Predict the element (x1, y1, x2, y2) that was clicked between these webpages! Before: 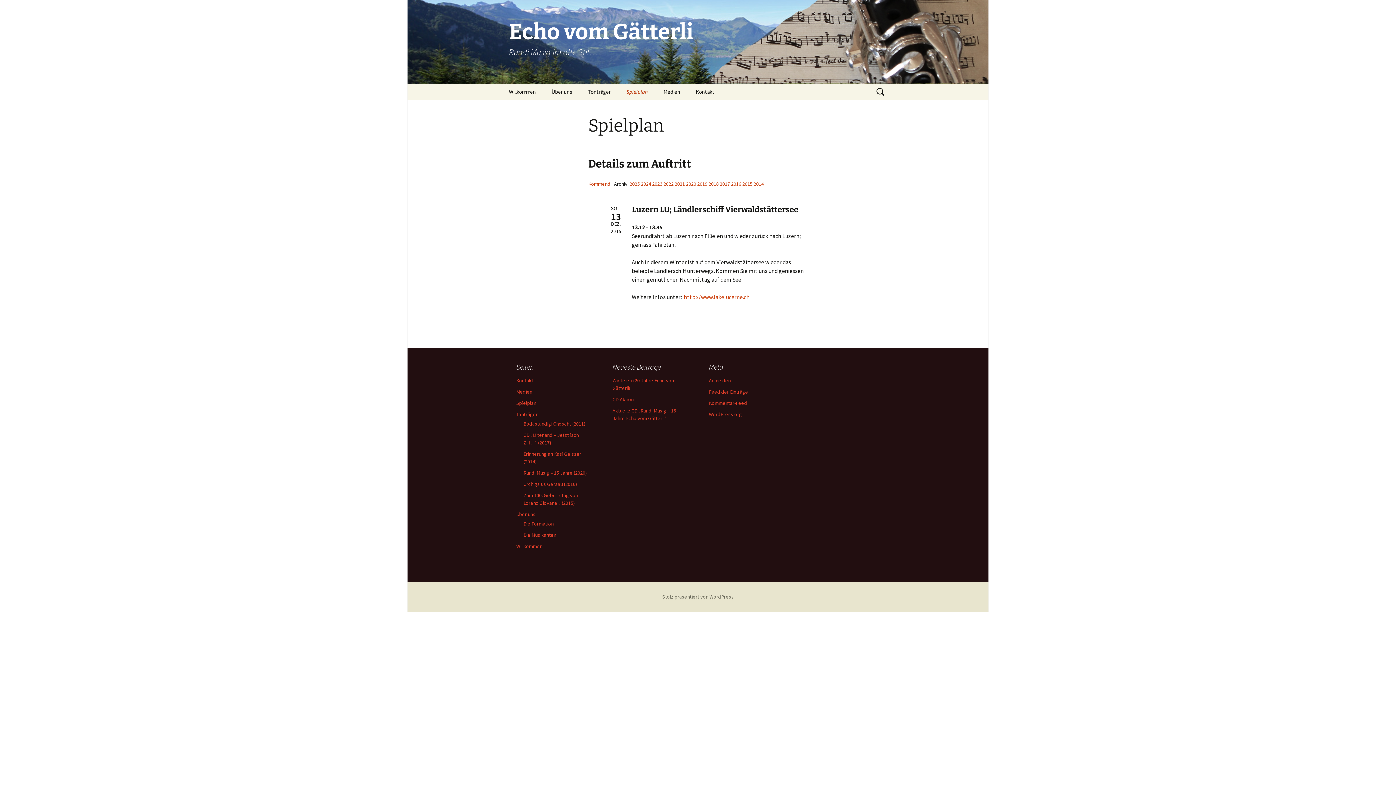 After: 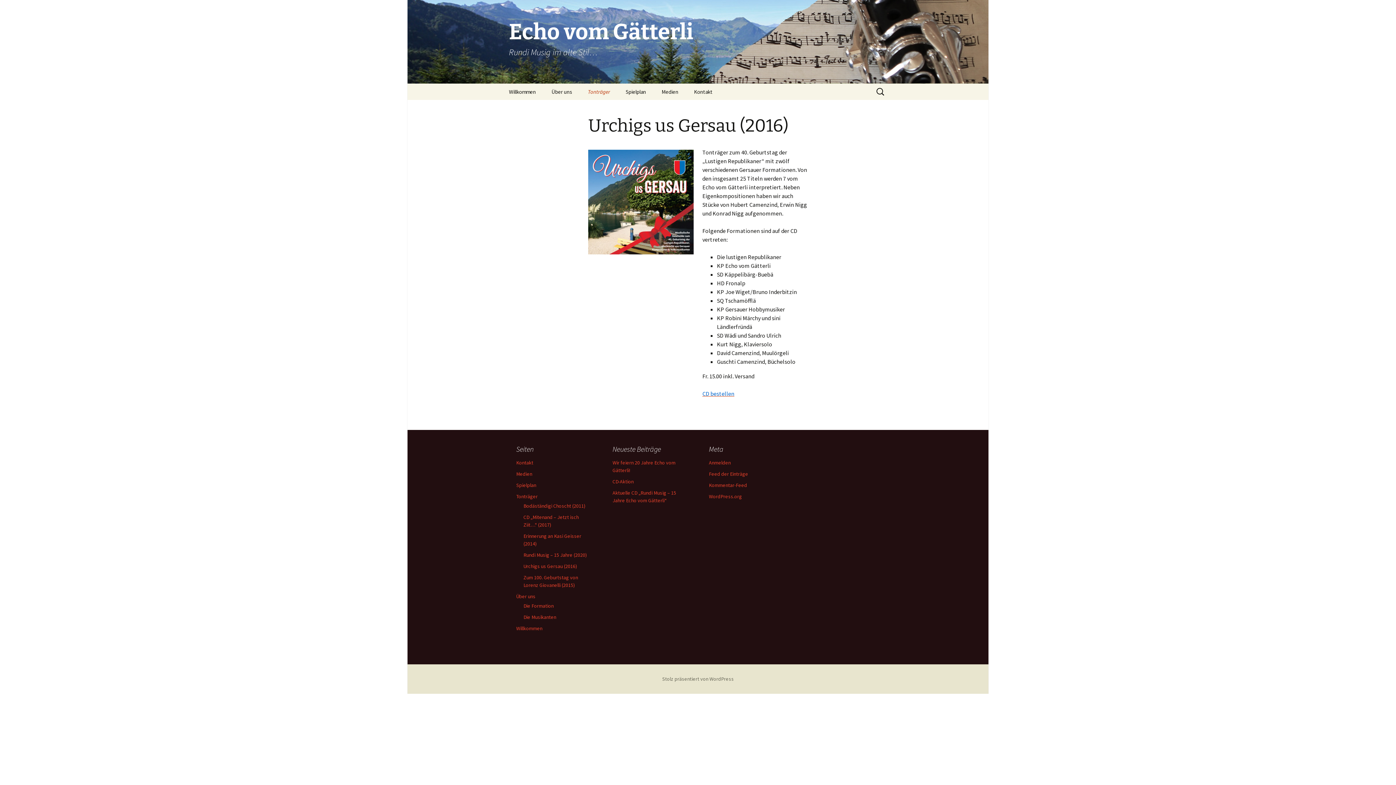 Action: label: Urchigs us Gersau (2016) bbox: (523, 480, 577, 487)